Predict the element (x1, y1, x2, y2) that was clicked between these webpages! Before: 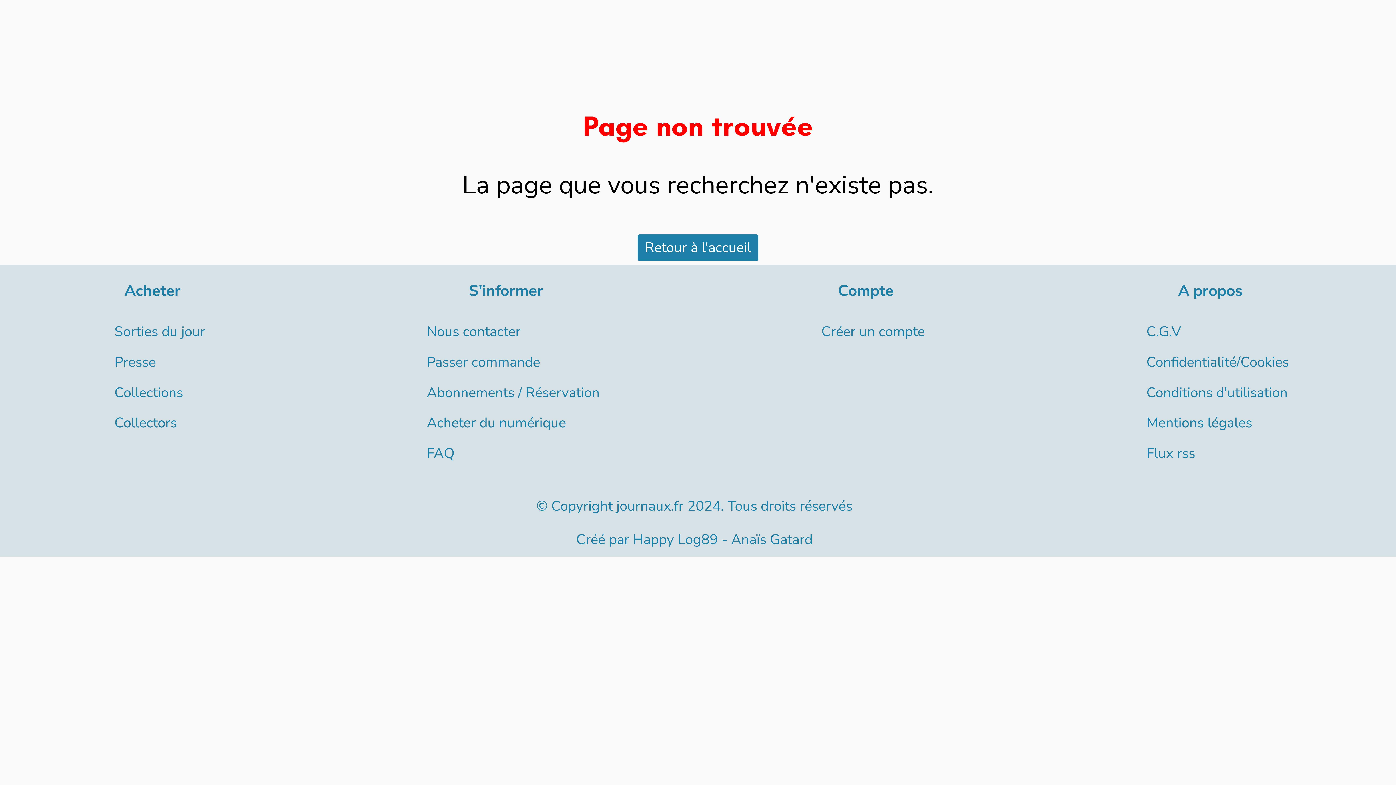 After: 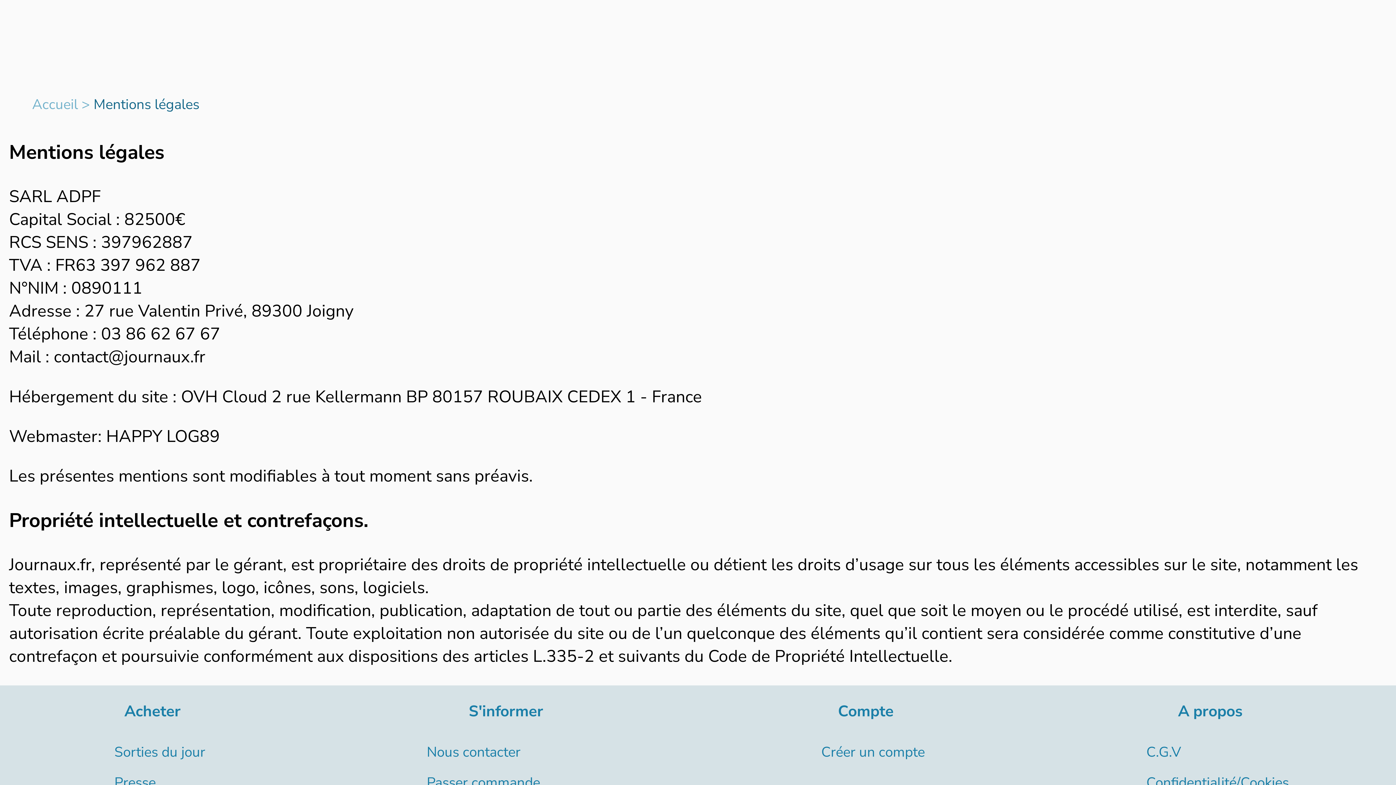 Action: label: Mentions légales bbox: (1146, 413, 1252, 432)